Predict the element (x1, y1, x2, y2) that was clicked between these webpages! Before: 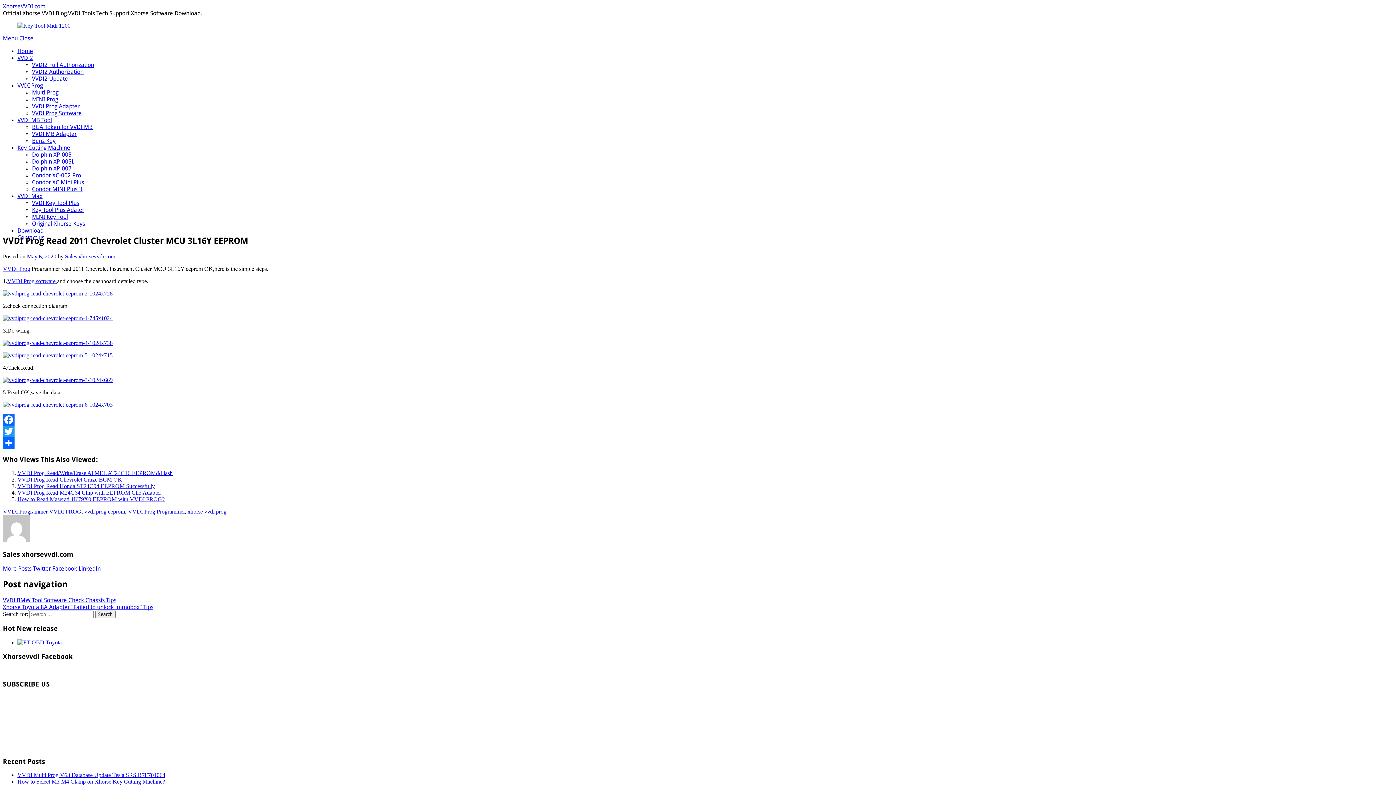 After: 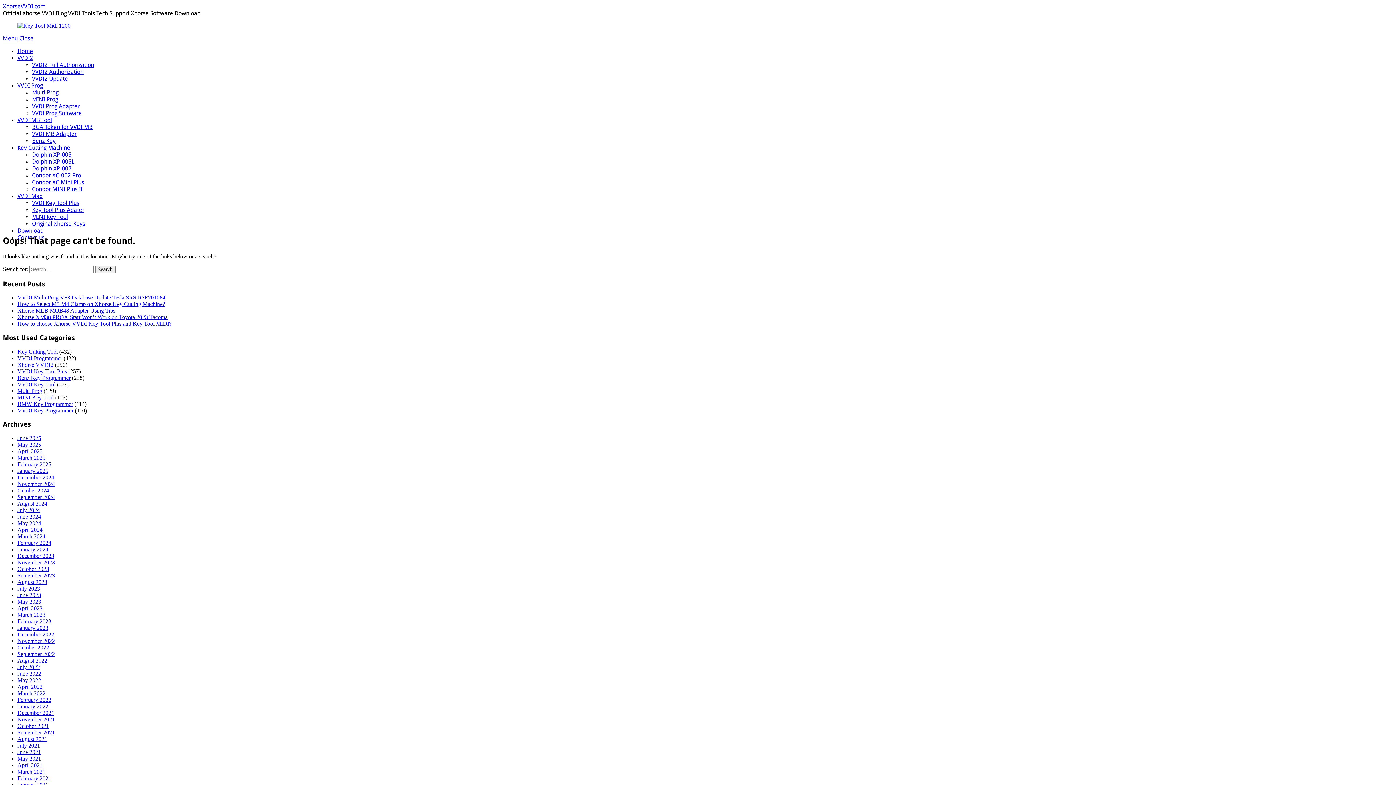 Action: bbox: (2, 352, 112, 358)